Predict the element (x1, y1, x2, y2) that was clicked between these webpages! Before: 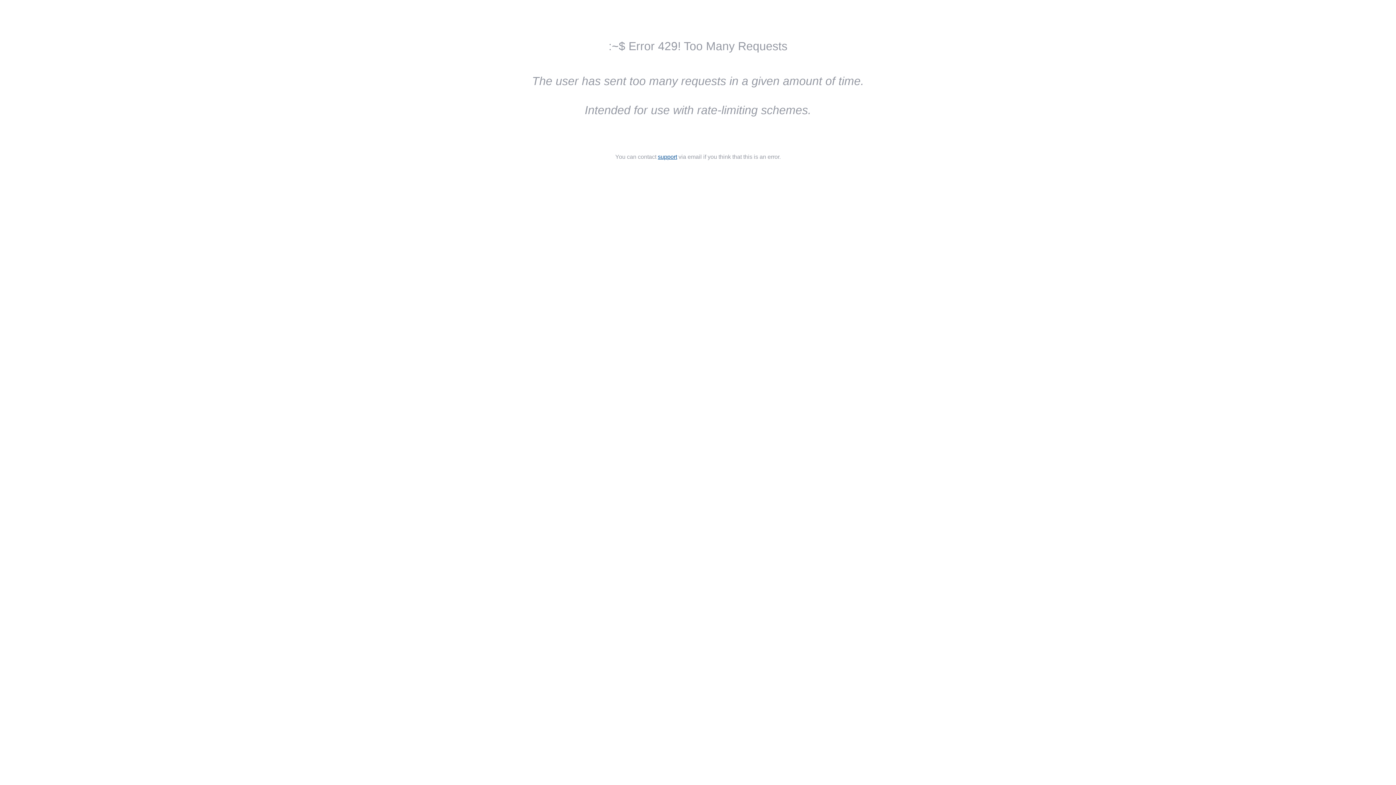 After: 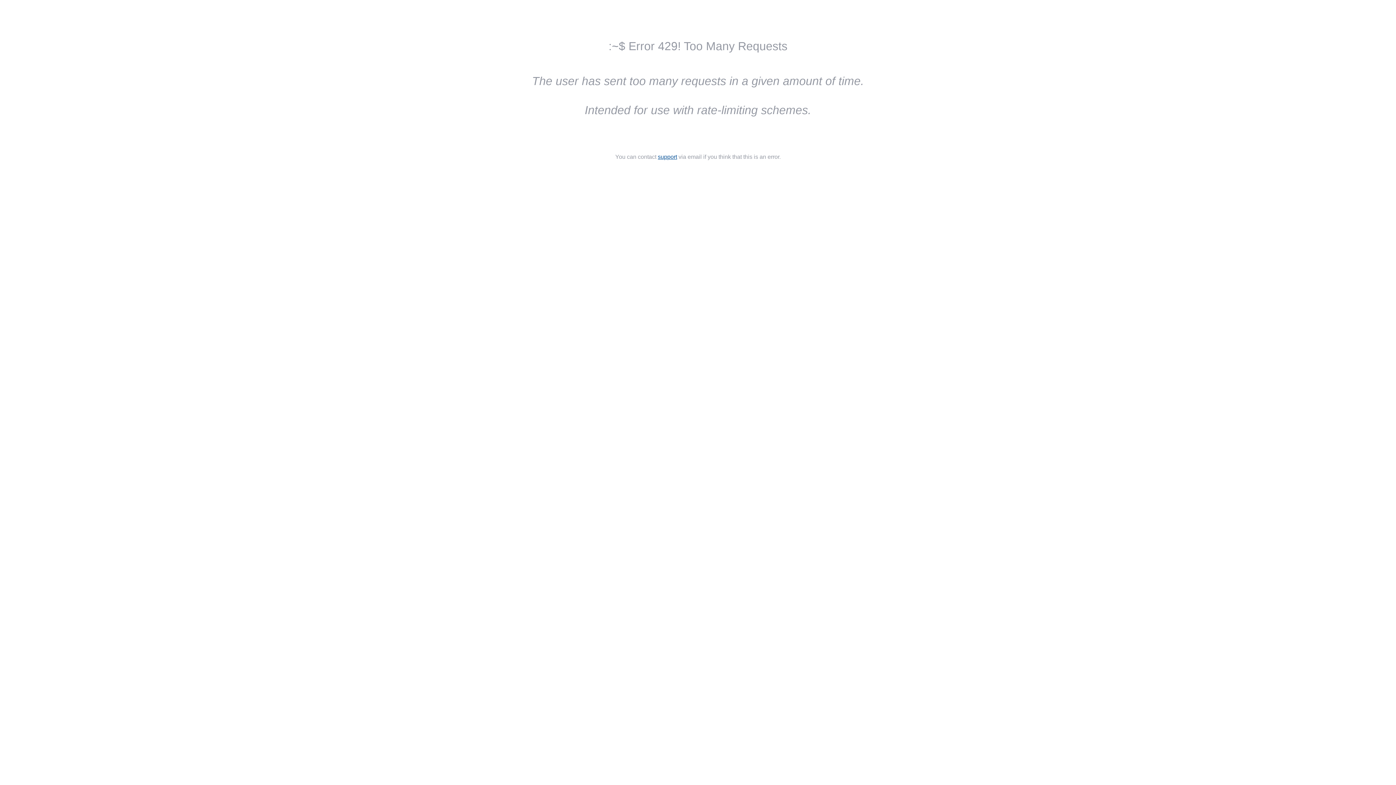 Action: bbox: (658, 153, 677, 160) label: support